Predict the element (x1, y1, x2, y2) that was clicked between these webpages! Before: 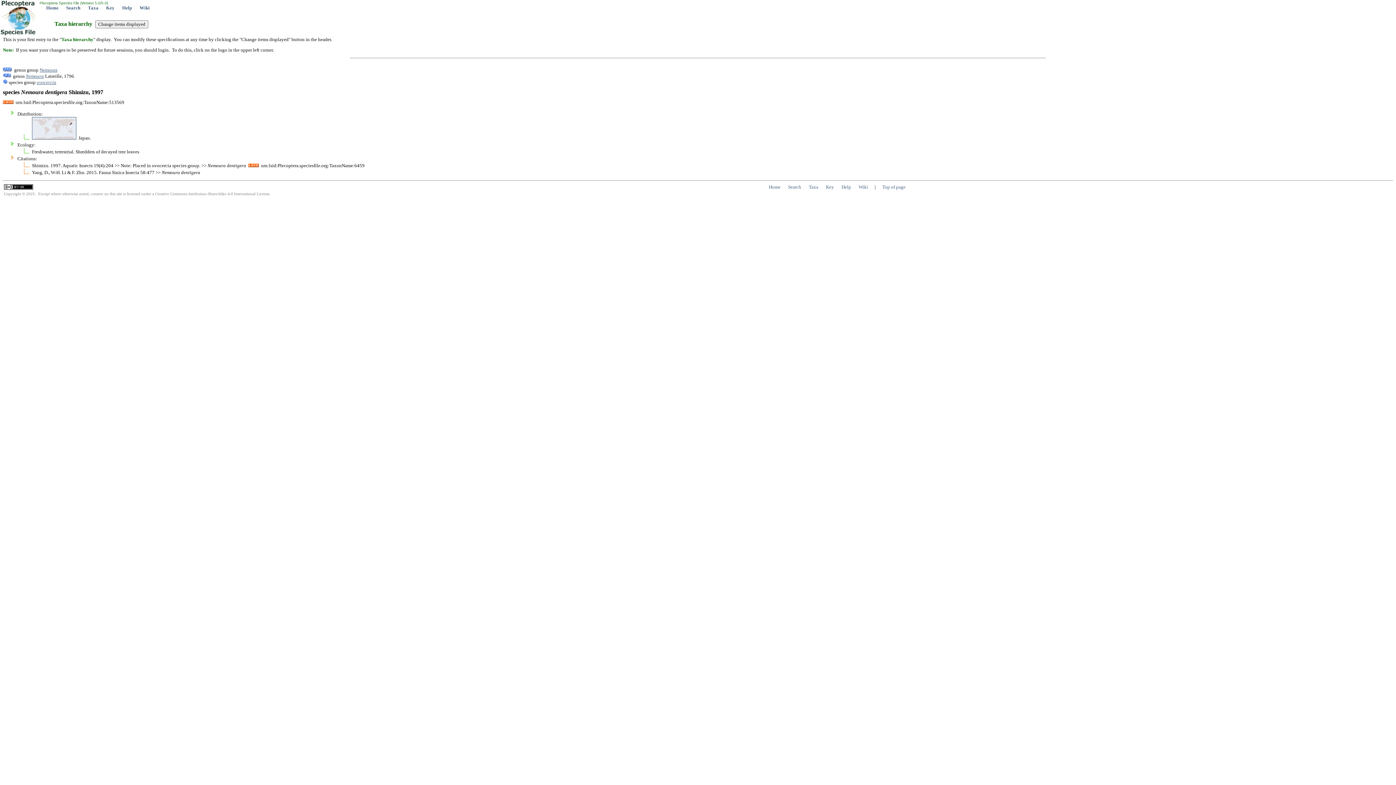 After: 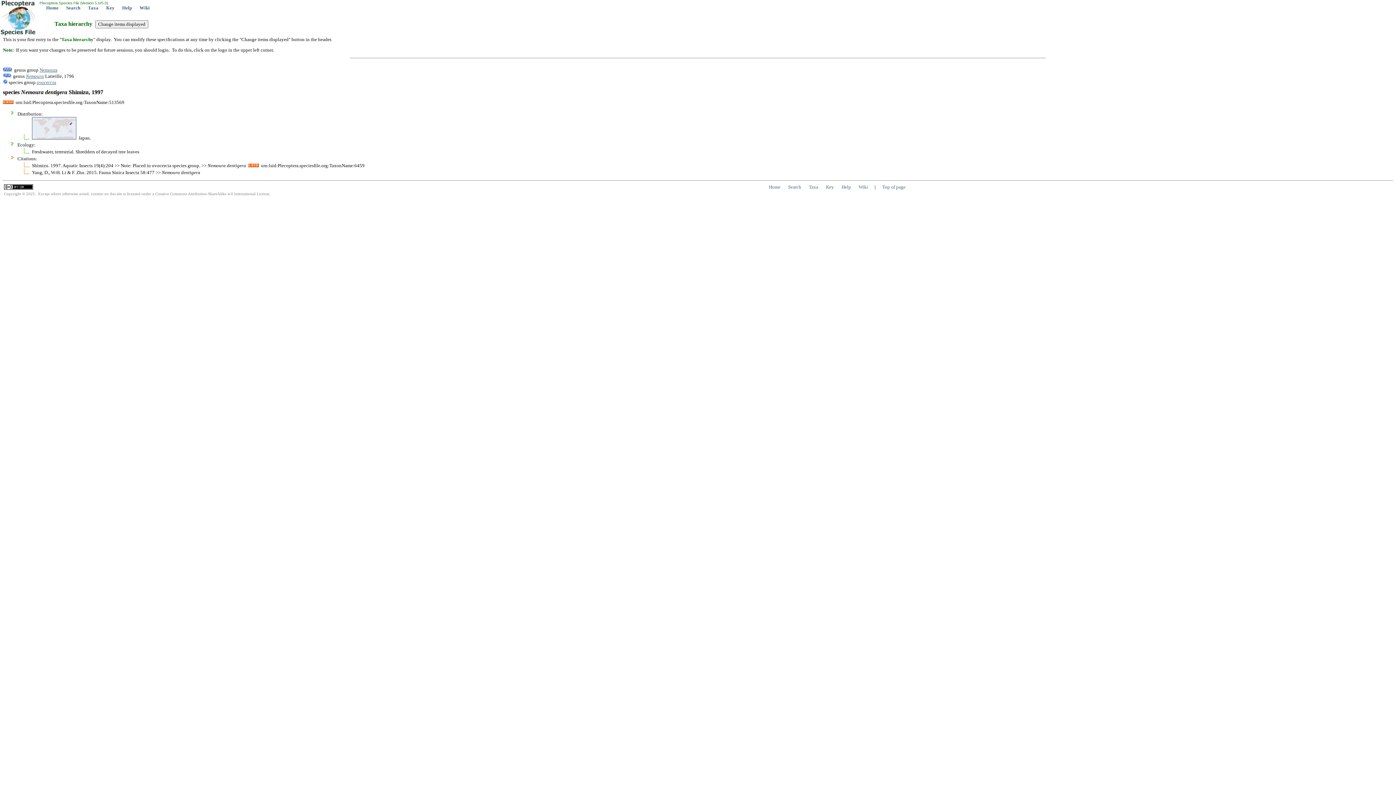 Action: label: Top of page bbox: (882, 184, 905, 189)